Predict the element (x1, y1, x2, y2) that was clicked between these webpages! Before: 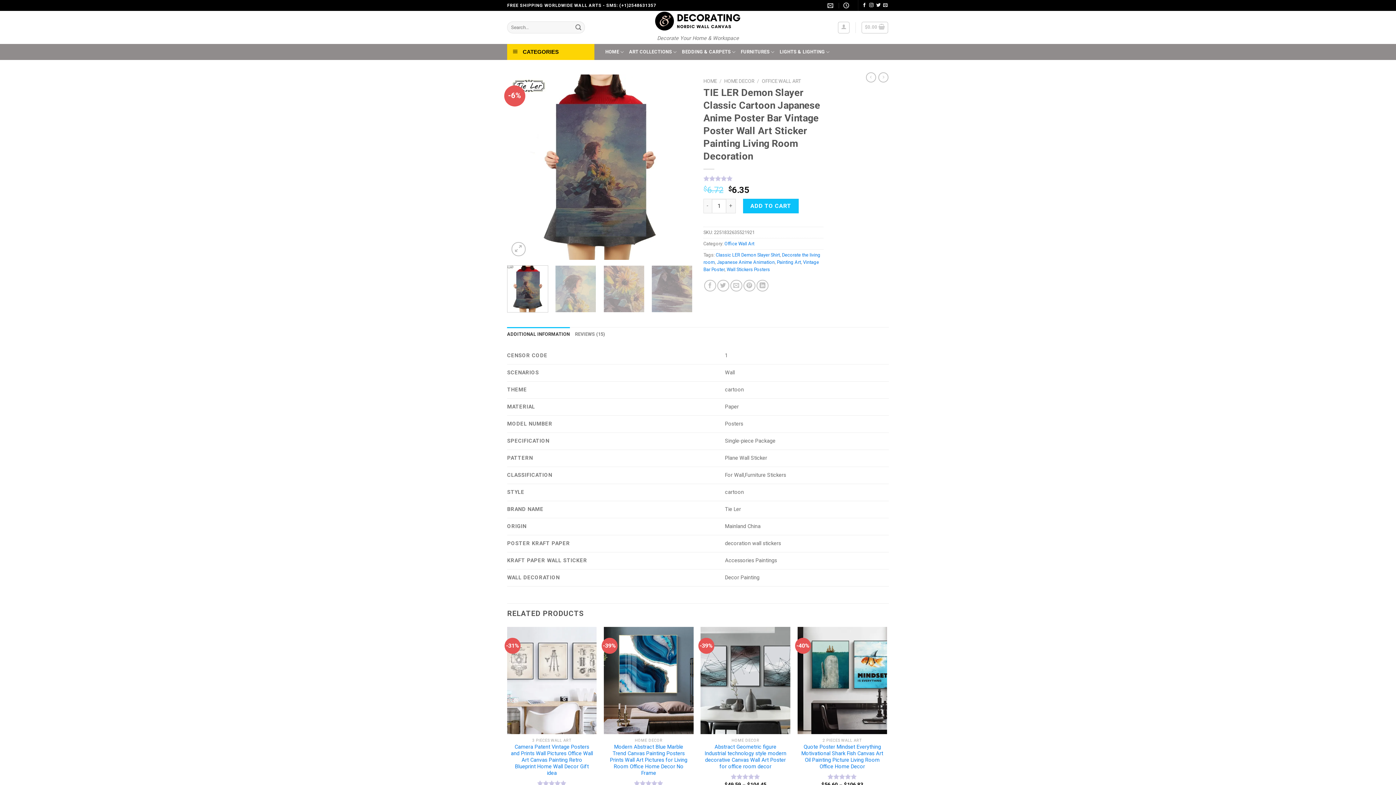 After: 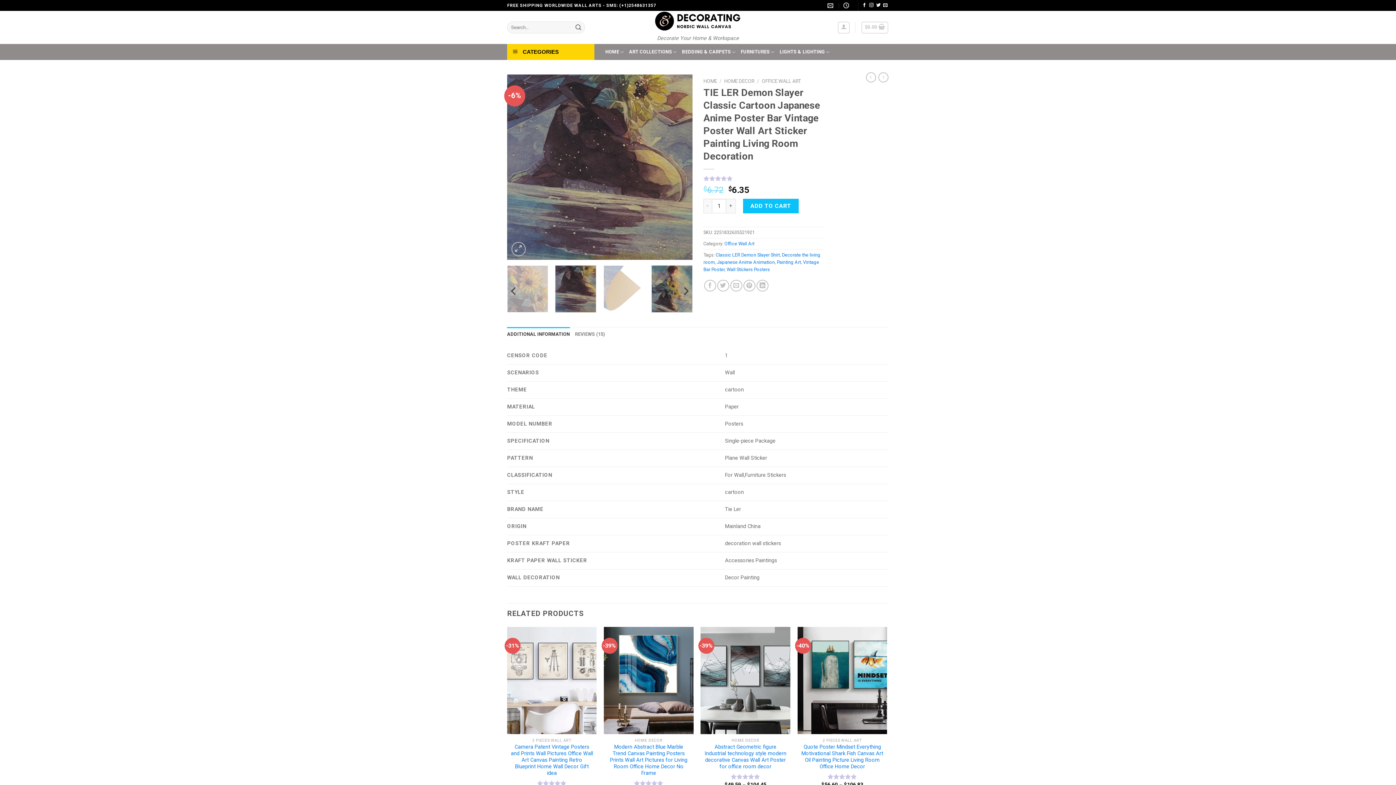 Action: bbox: (651, 265, 692, 312)